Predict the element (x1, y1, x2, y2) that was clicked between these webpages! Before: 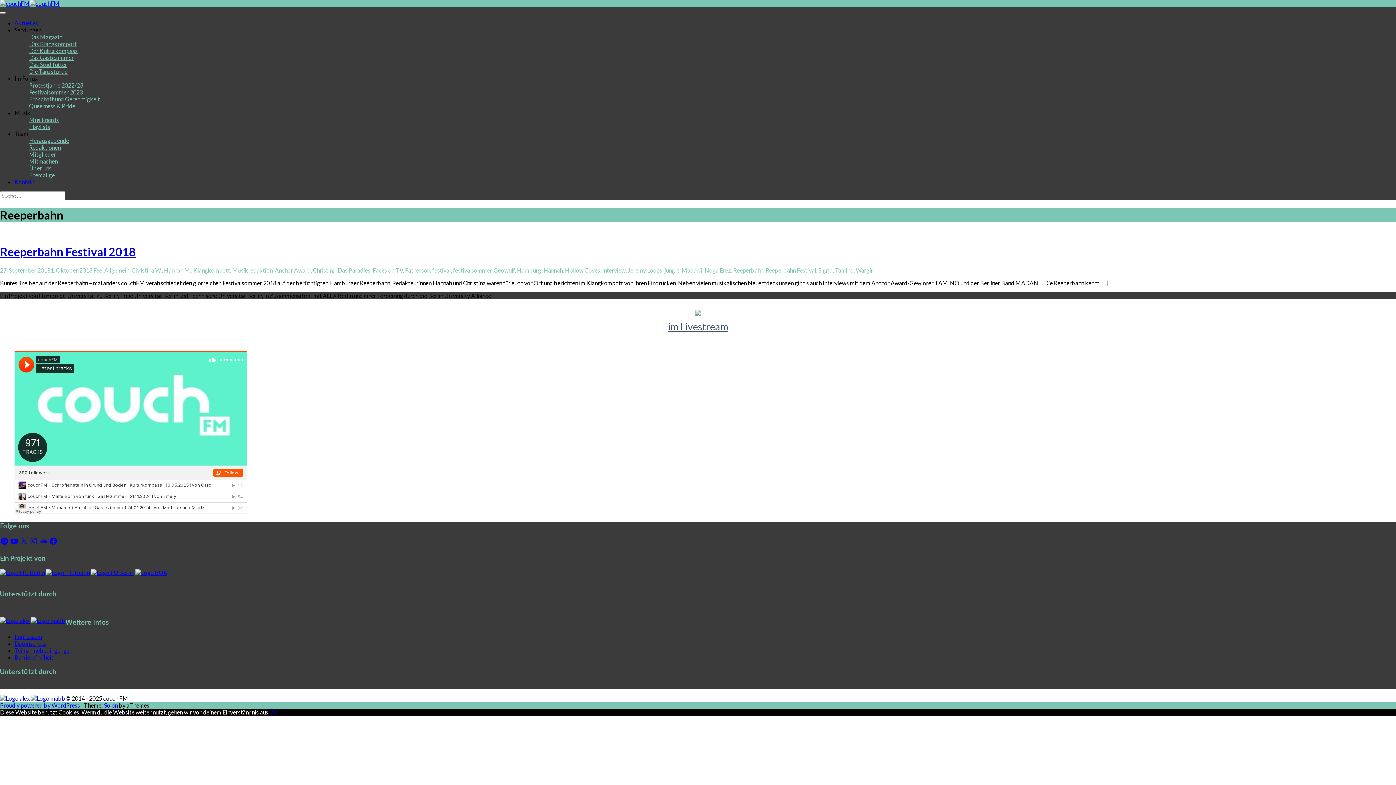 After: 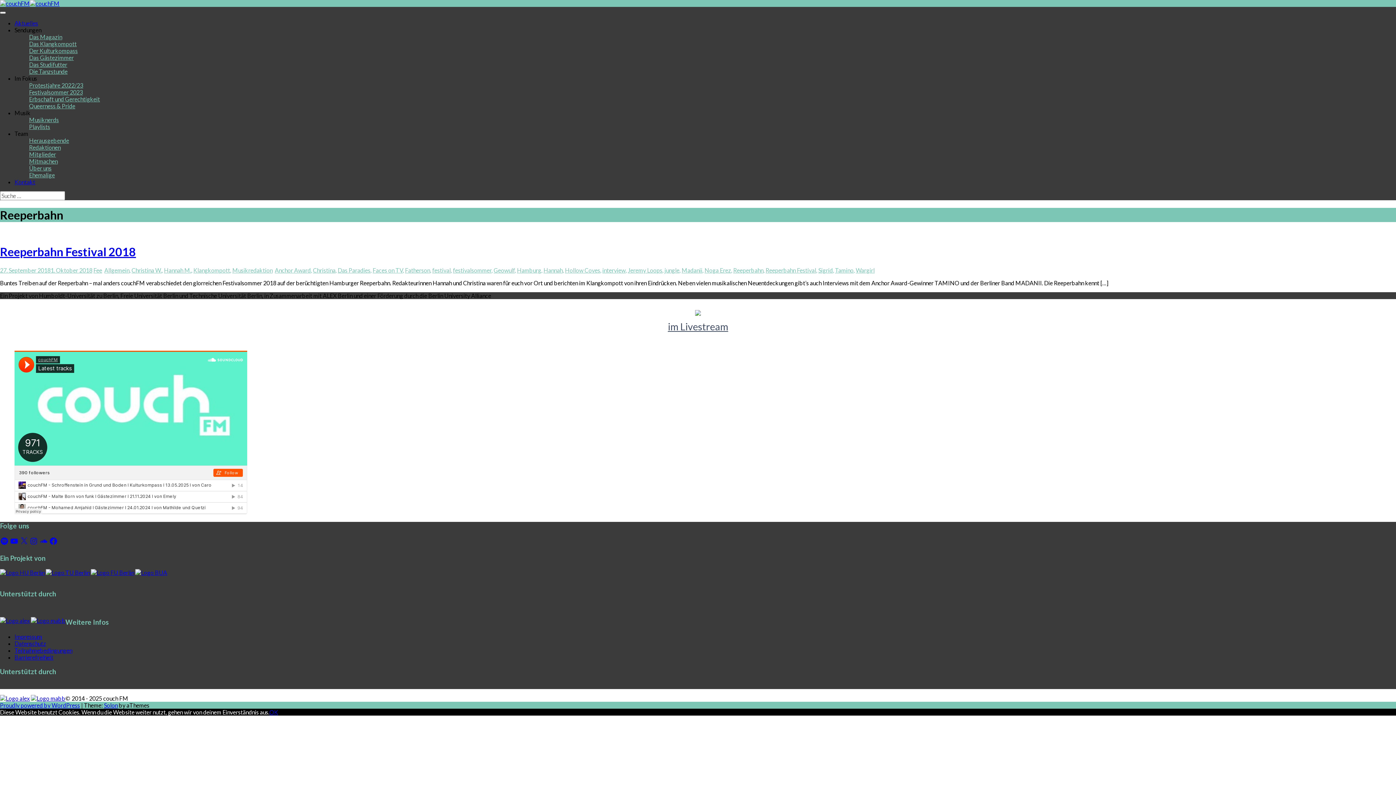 Action: label: YouTube bbox: (9, 537, 18, 545)